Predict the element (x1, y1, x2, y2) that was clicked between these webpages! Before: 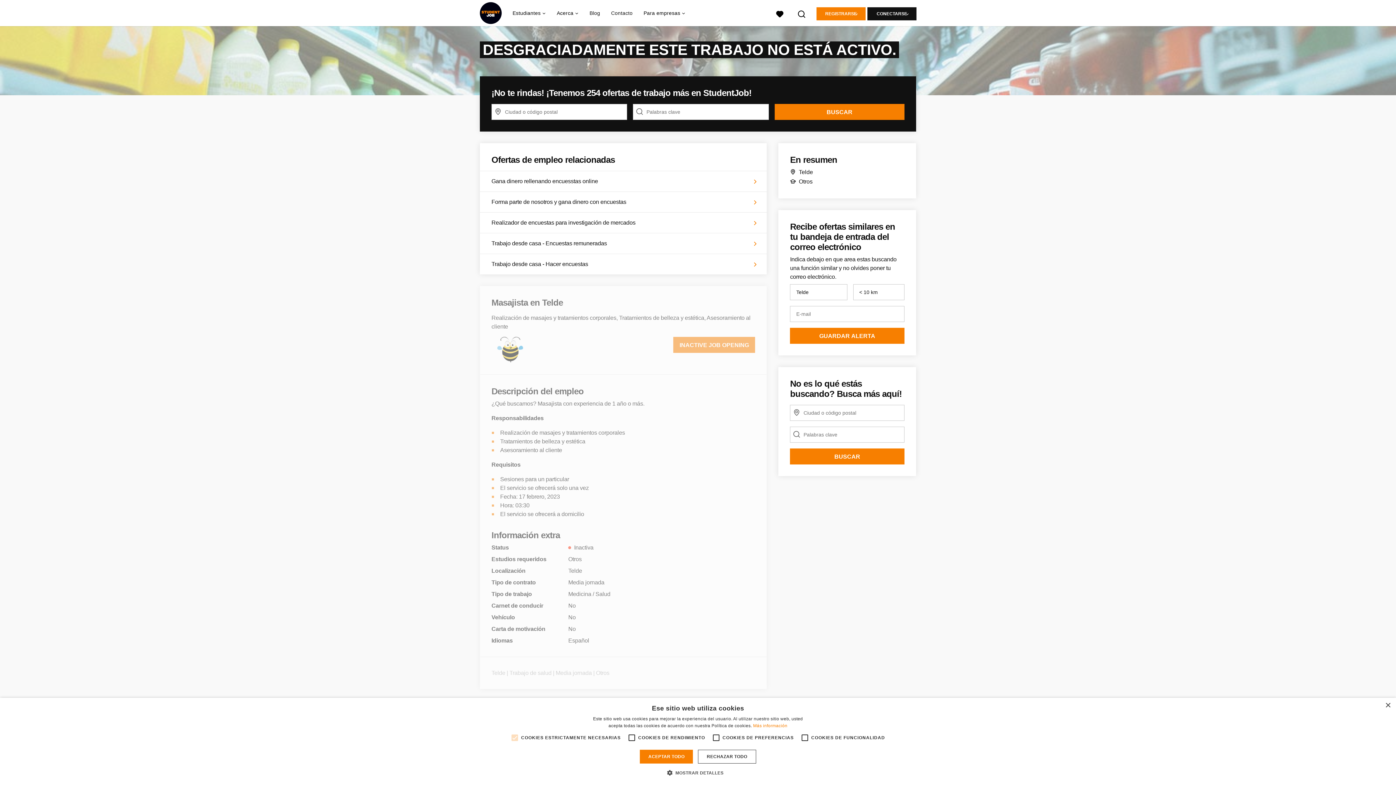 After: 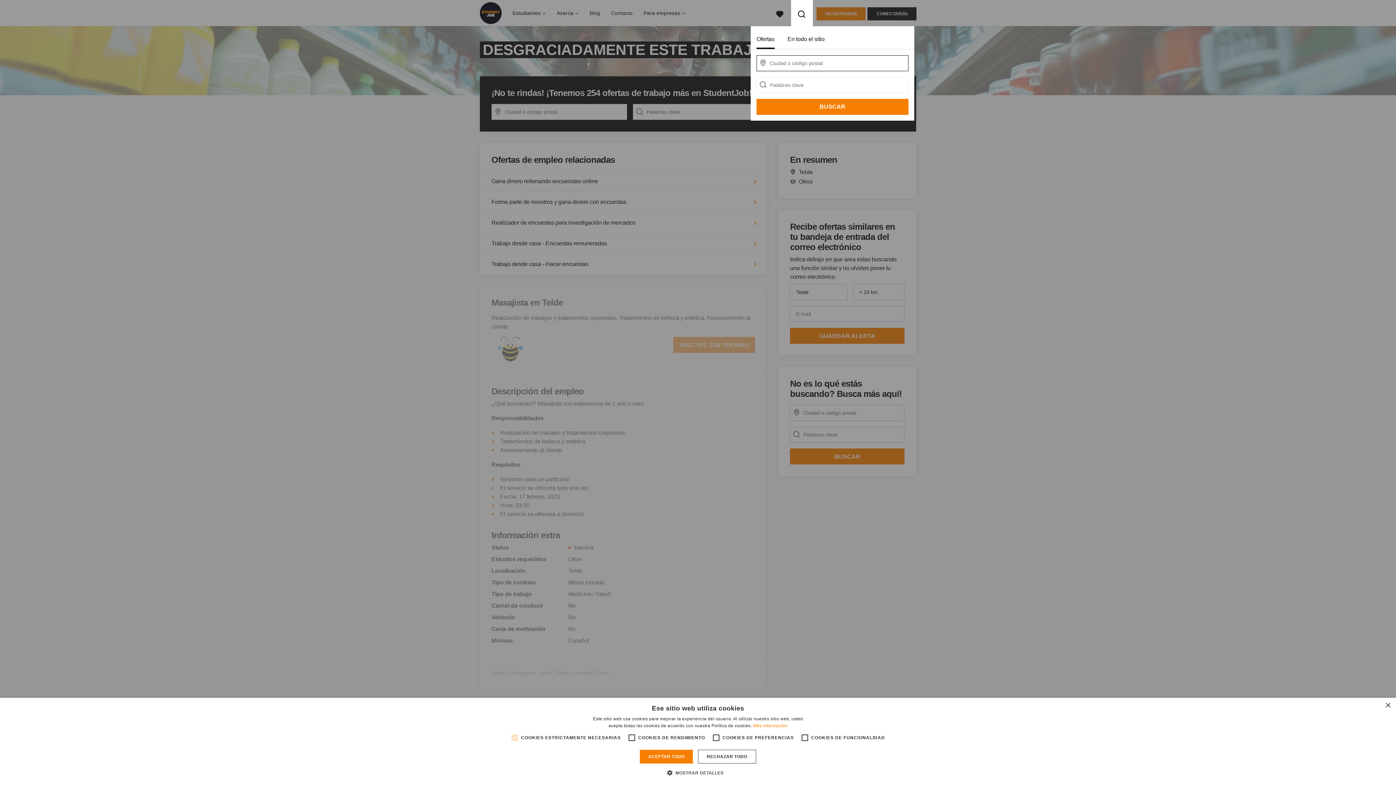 Action: label: Buscar bbox: (791, 2, 813, 23)